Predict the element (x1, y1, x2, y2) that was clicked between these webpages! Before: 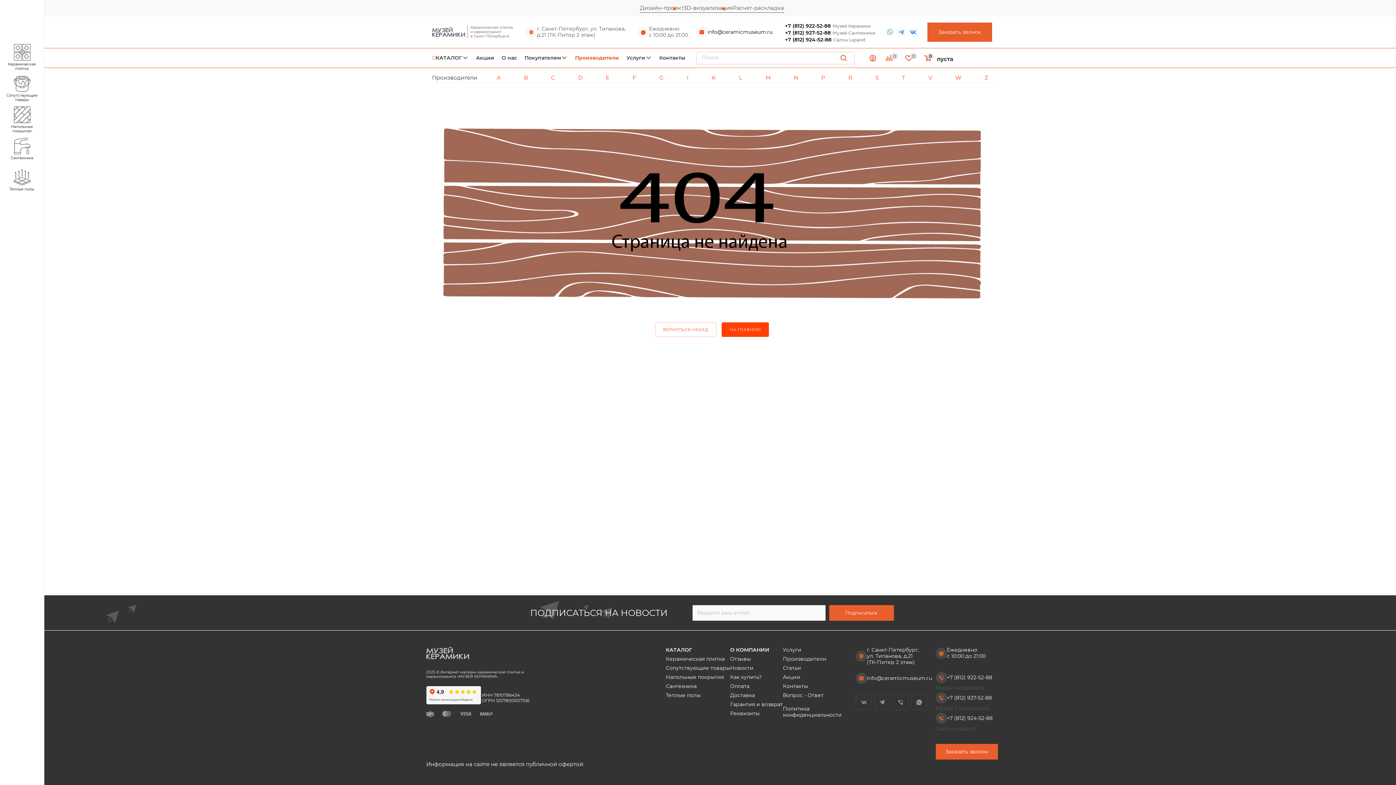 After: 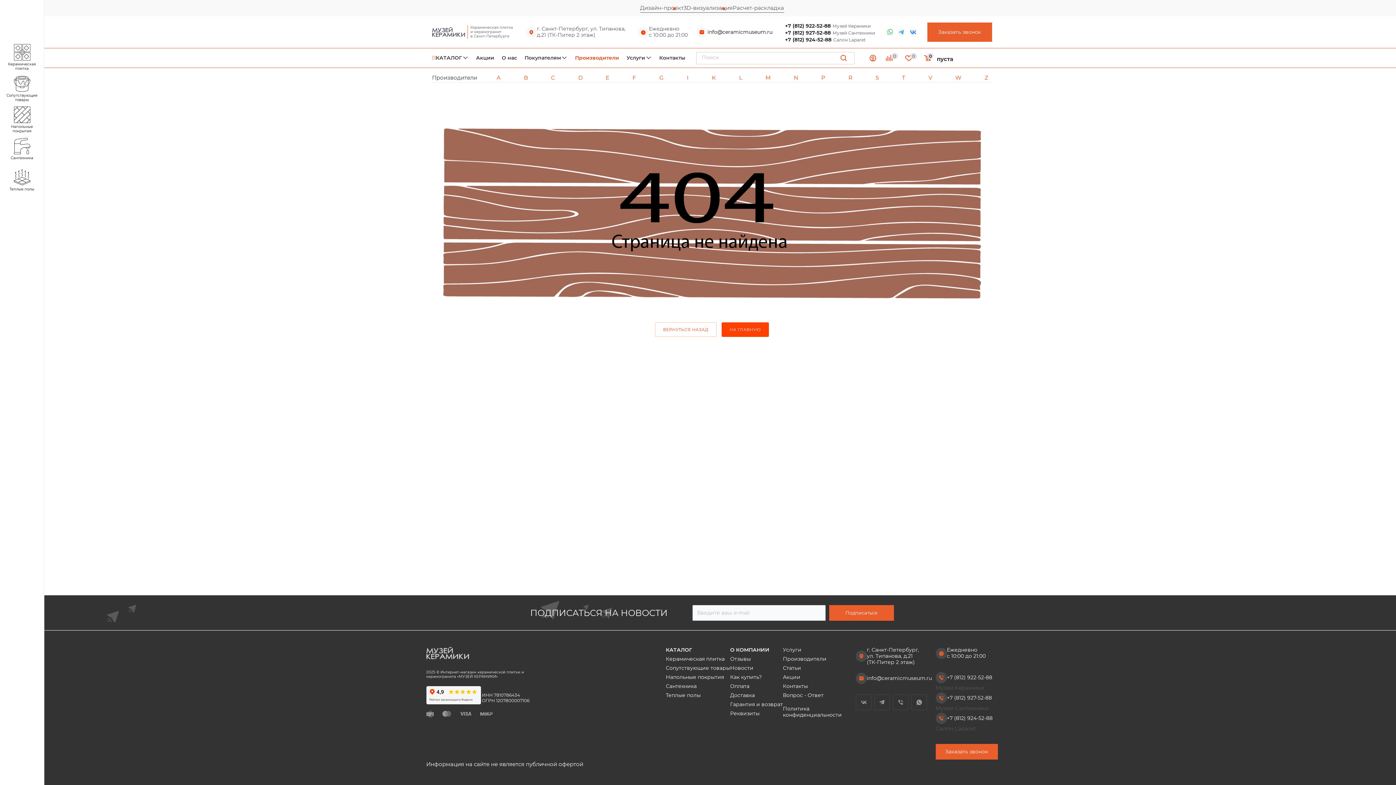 Action: label: B bbox: (520, 74, 531, 81)